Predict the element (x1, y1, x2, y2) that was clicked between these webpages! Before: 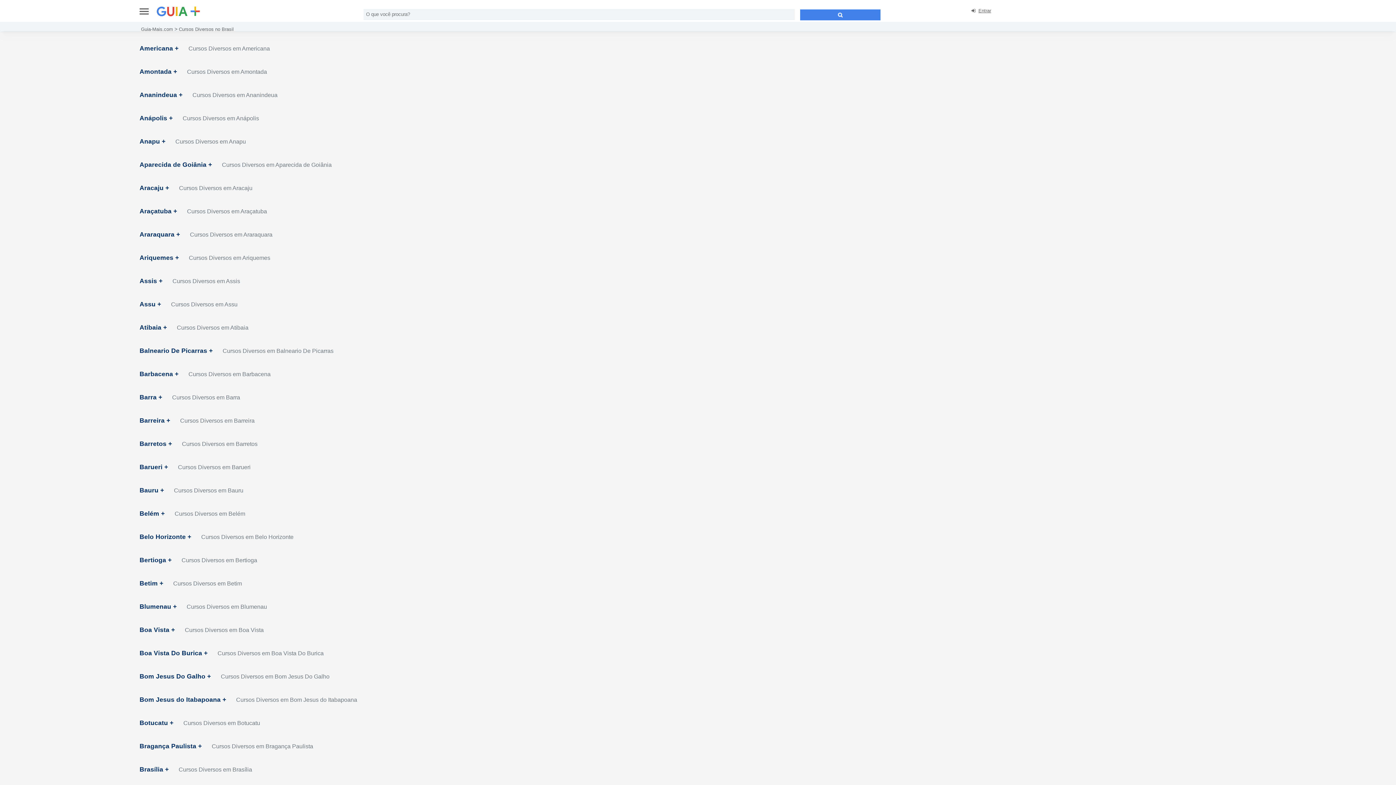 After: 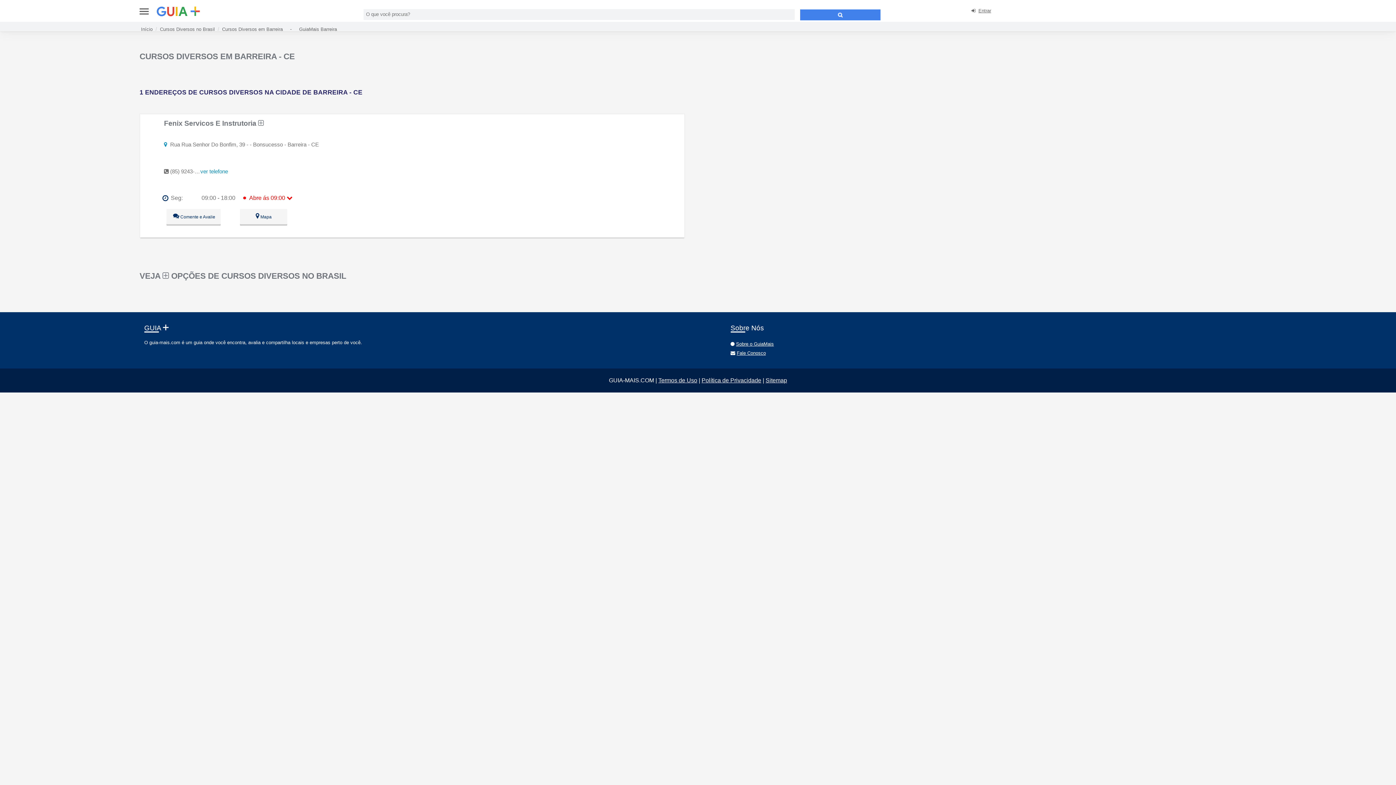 Action: label: Cursos Diversos em Barreira bbox: (180, 417, 254, 424)